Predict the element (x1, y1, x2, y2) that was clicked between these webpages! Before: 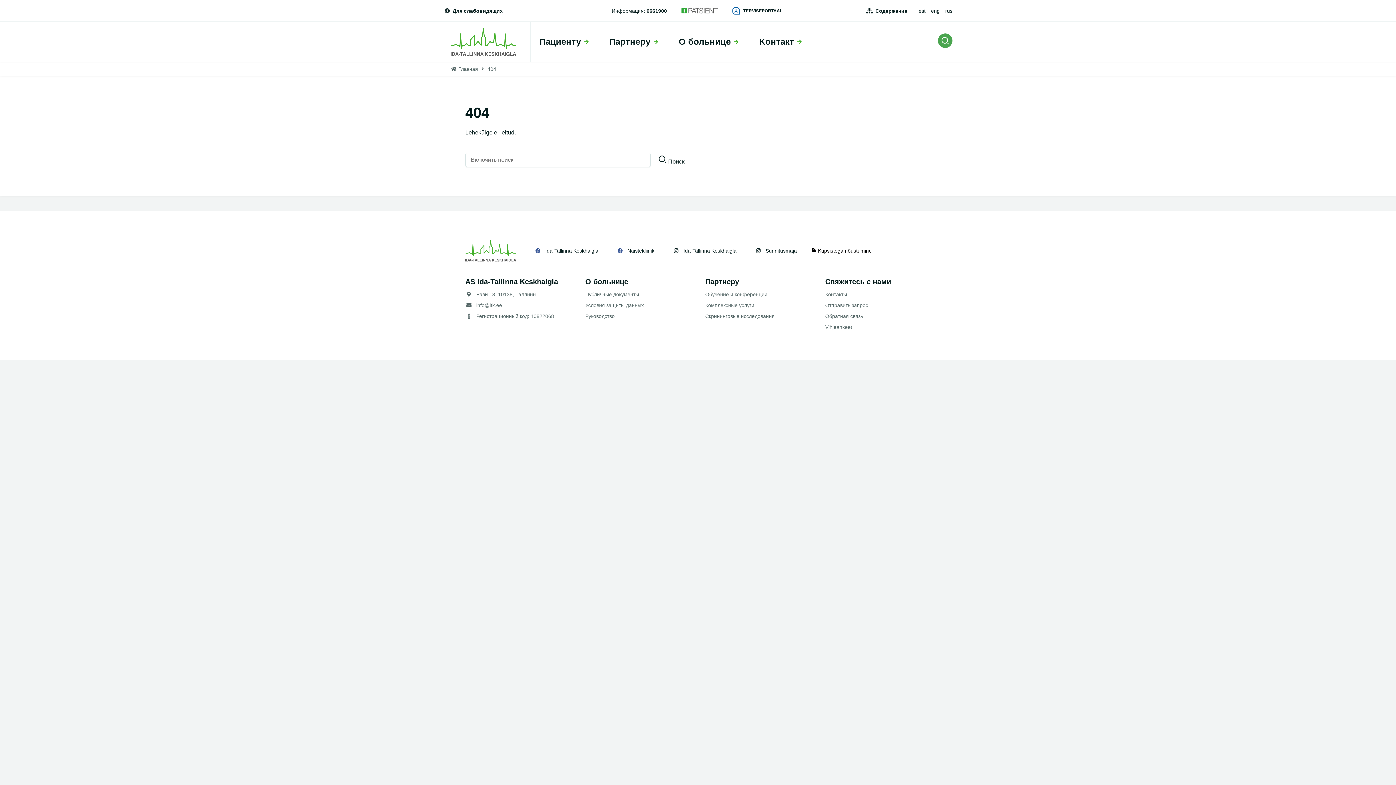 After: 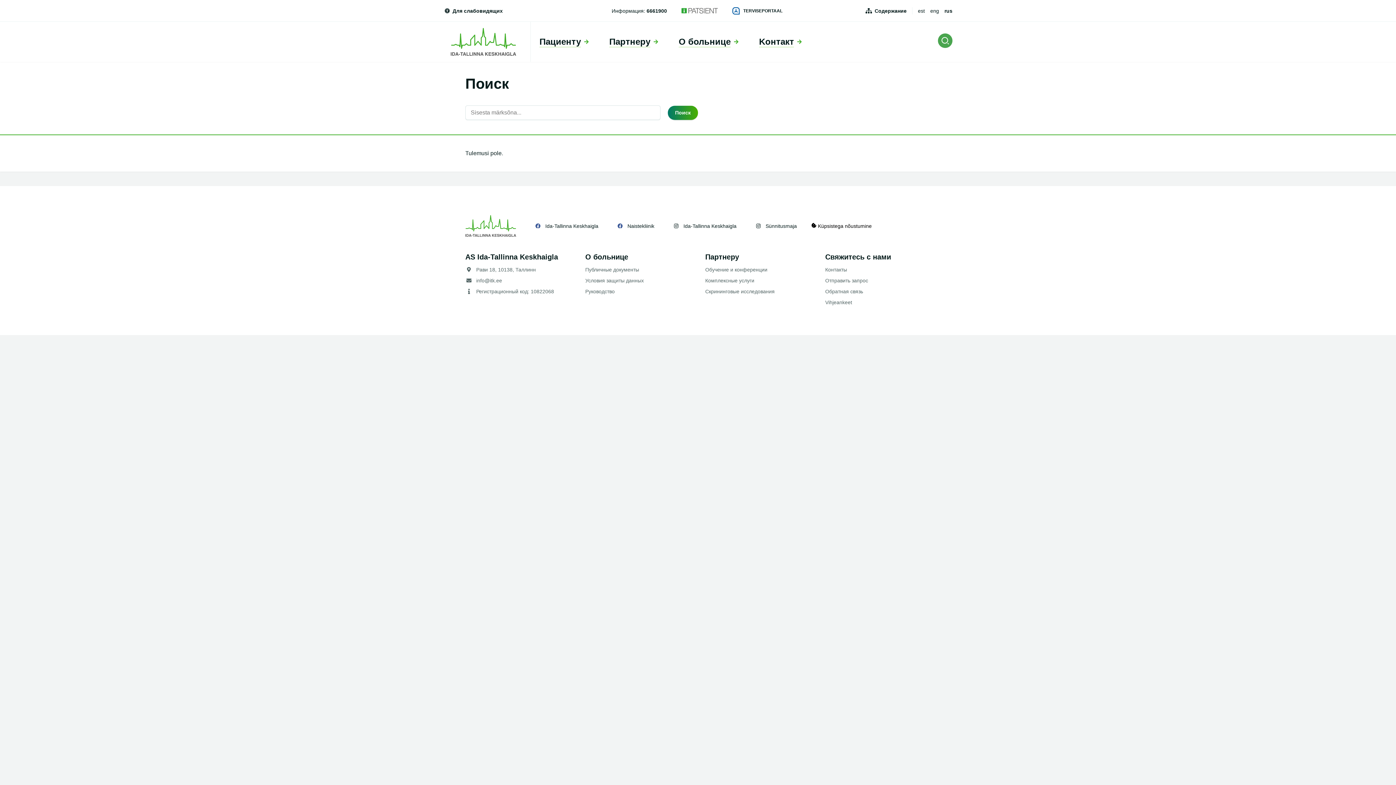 Action: label: Поиск bbox: (668, 158, 684, 164)